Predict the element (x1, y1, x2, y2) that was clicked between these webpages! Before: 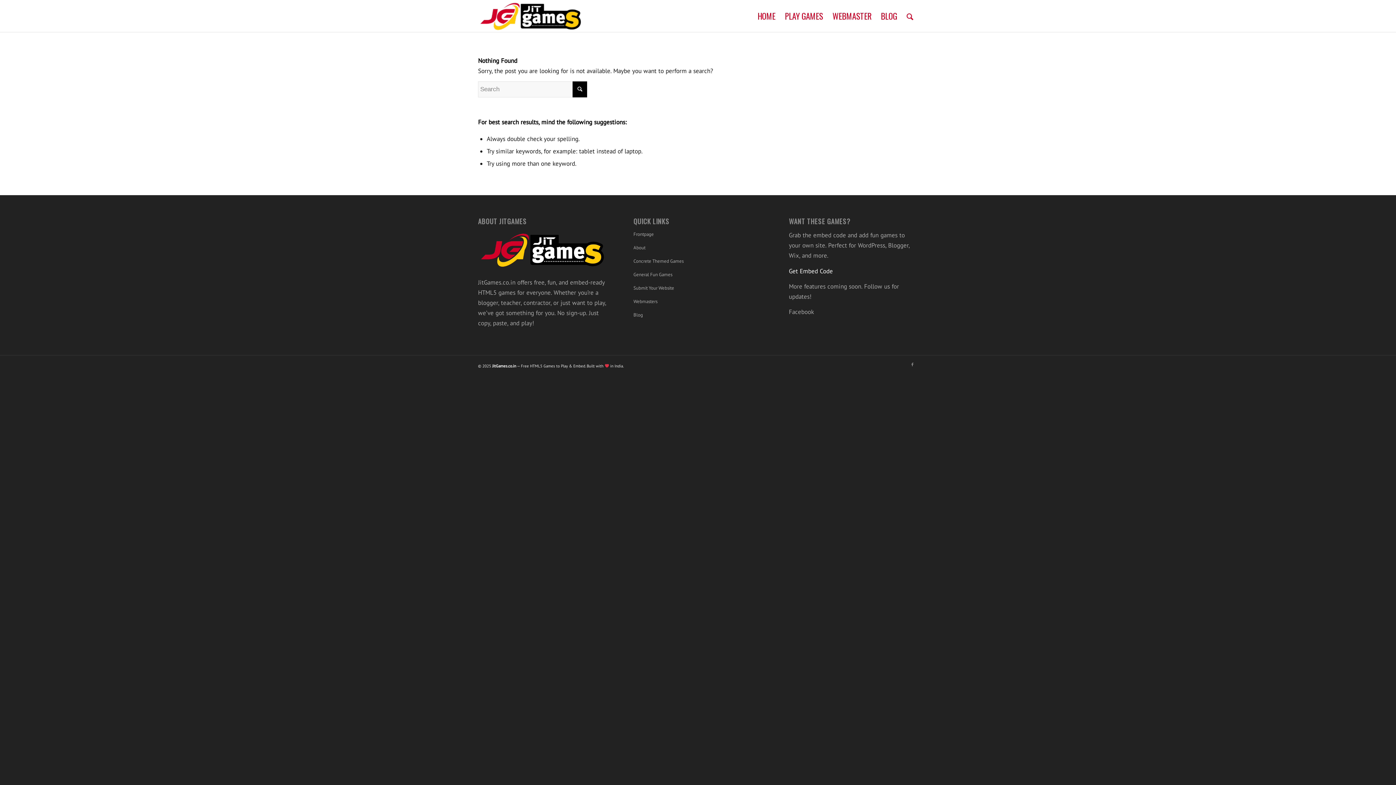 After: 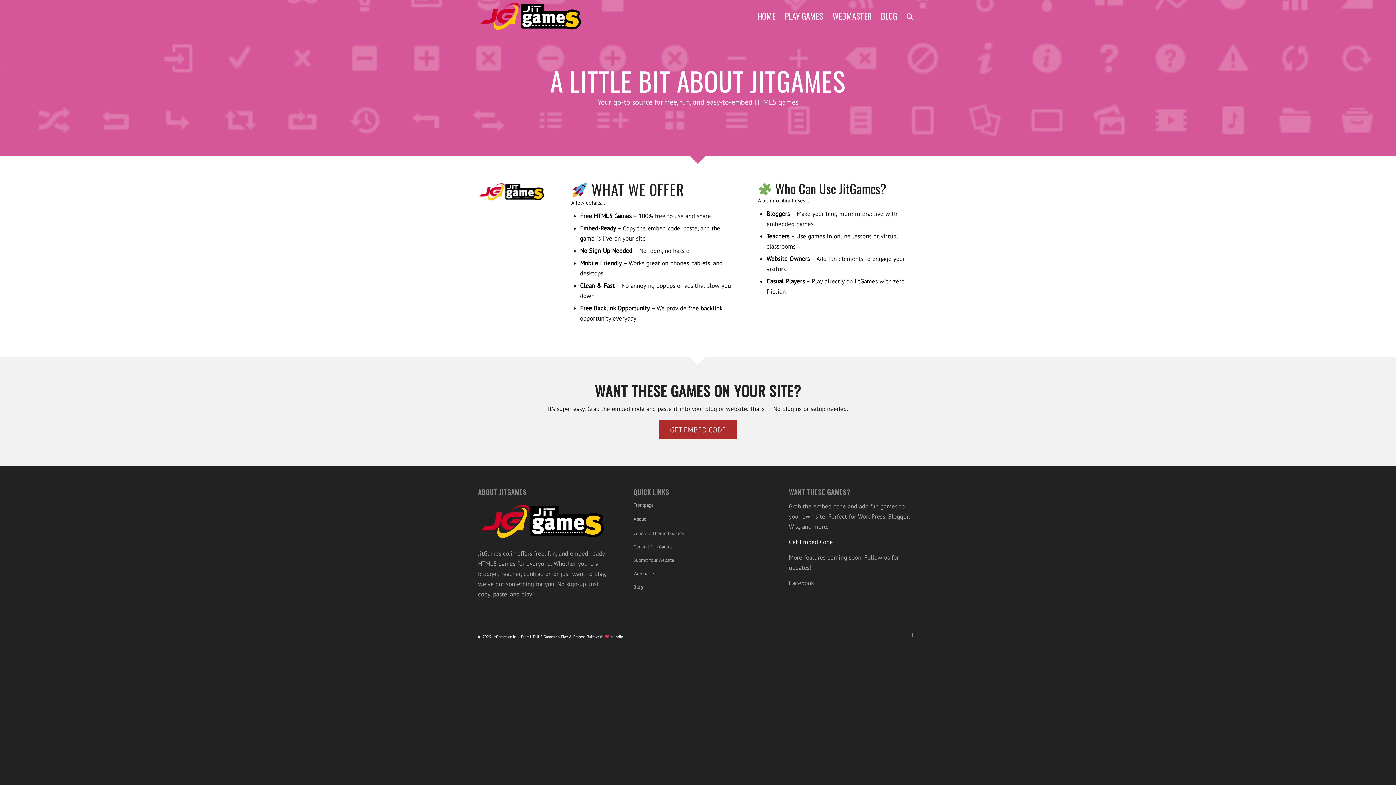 Action: bbox: (633, 241, 762, 254) label: About